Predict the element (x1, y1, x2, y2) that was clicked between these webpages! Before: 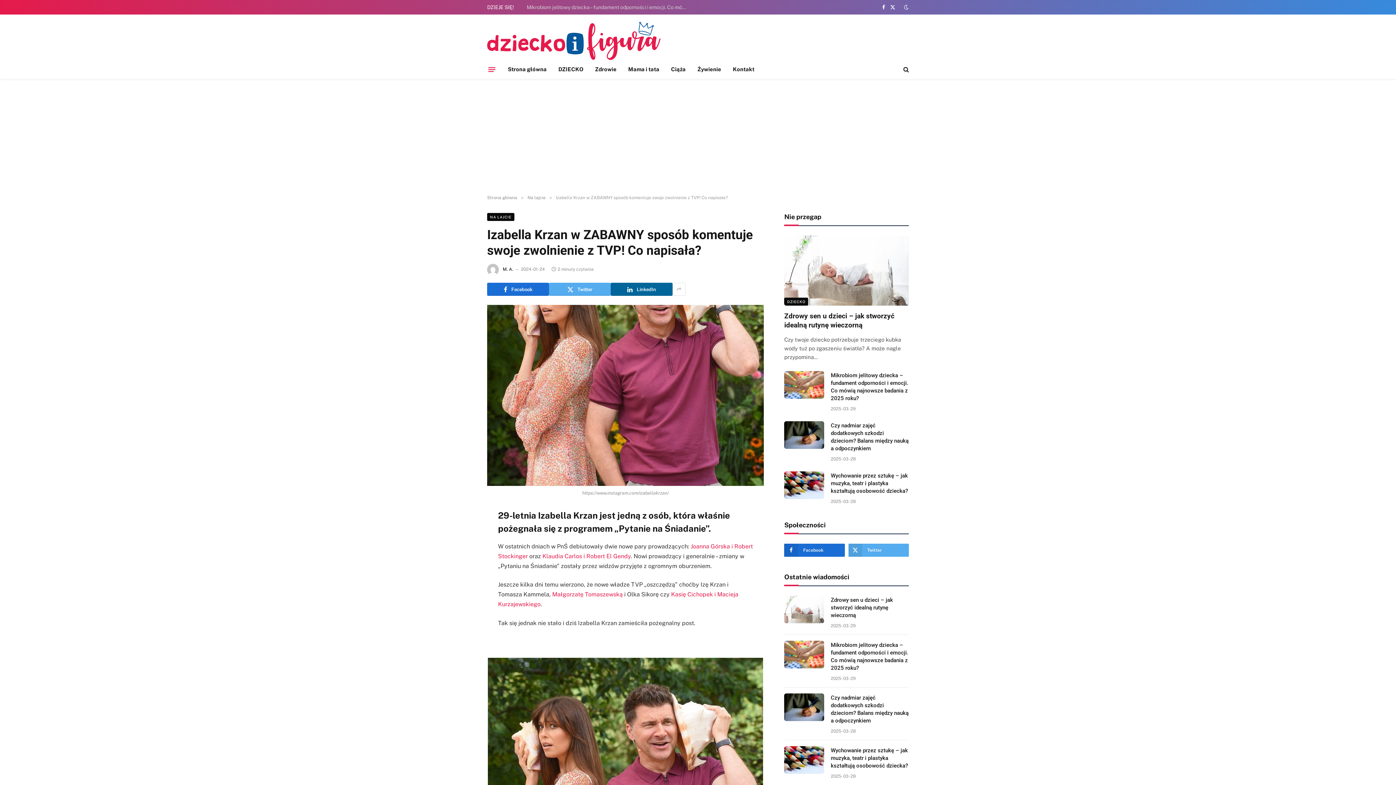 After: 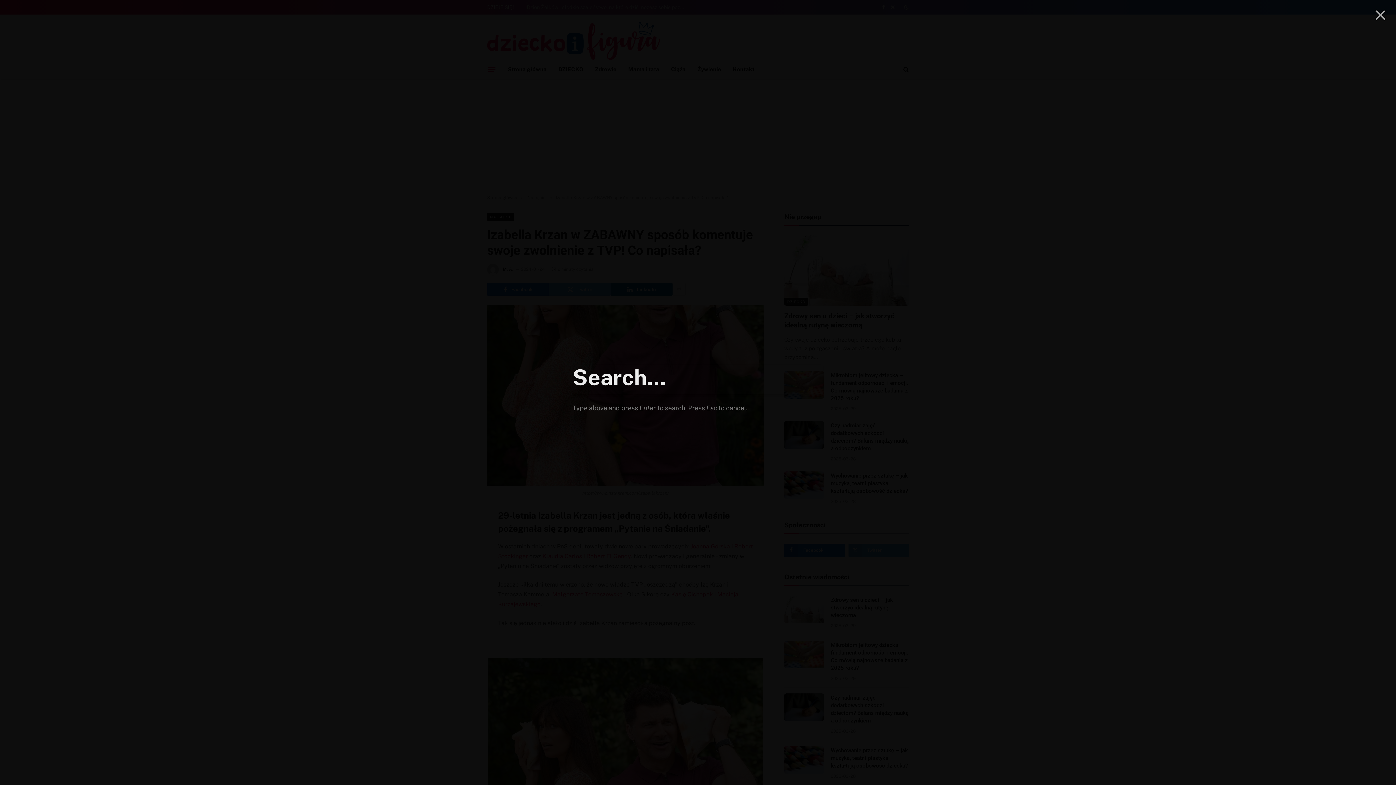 Action: bbox: (902, 61, 909, 77)